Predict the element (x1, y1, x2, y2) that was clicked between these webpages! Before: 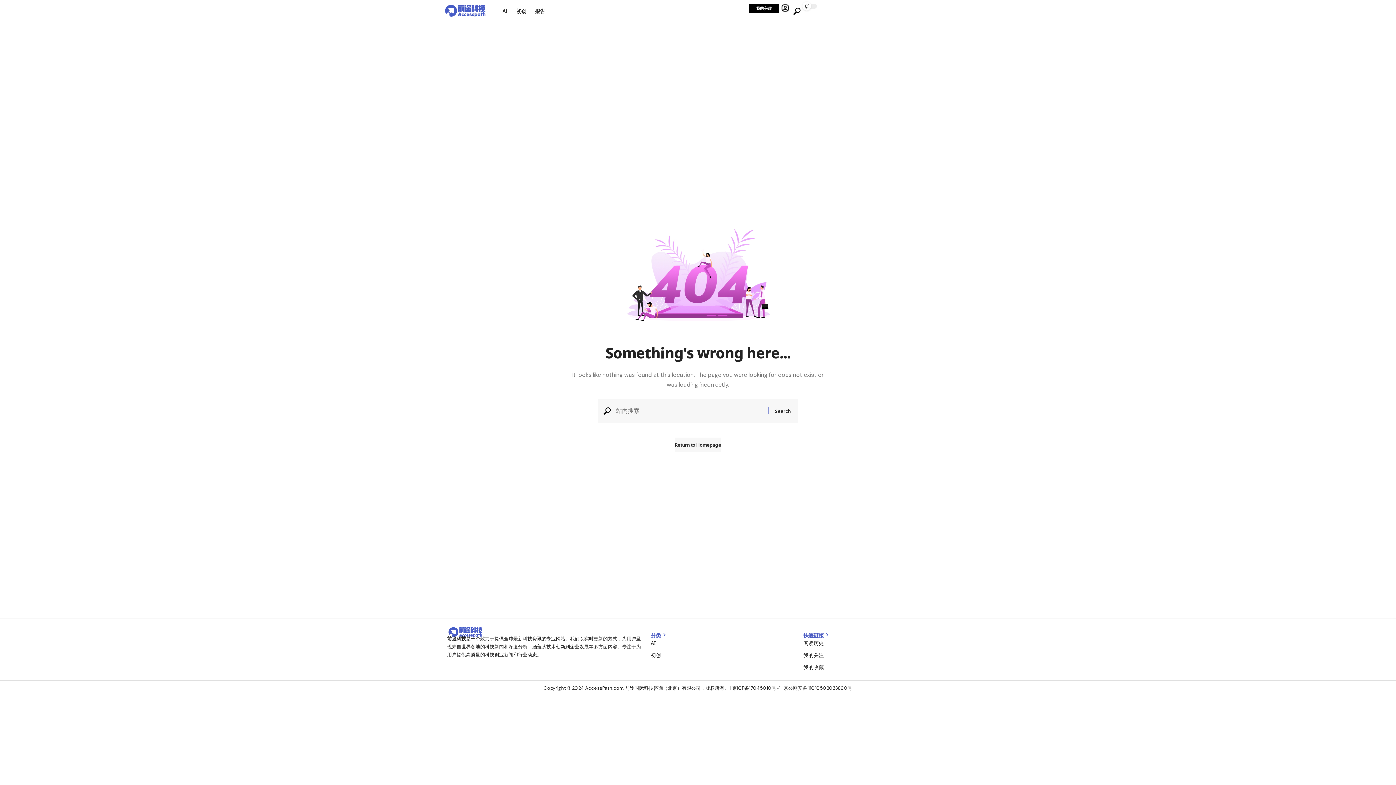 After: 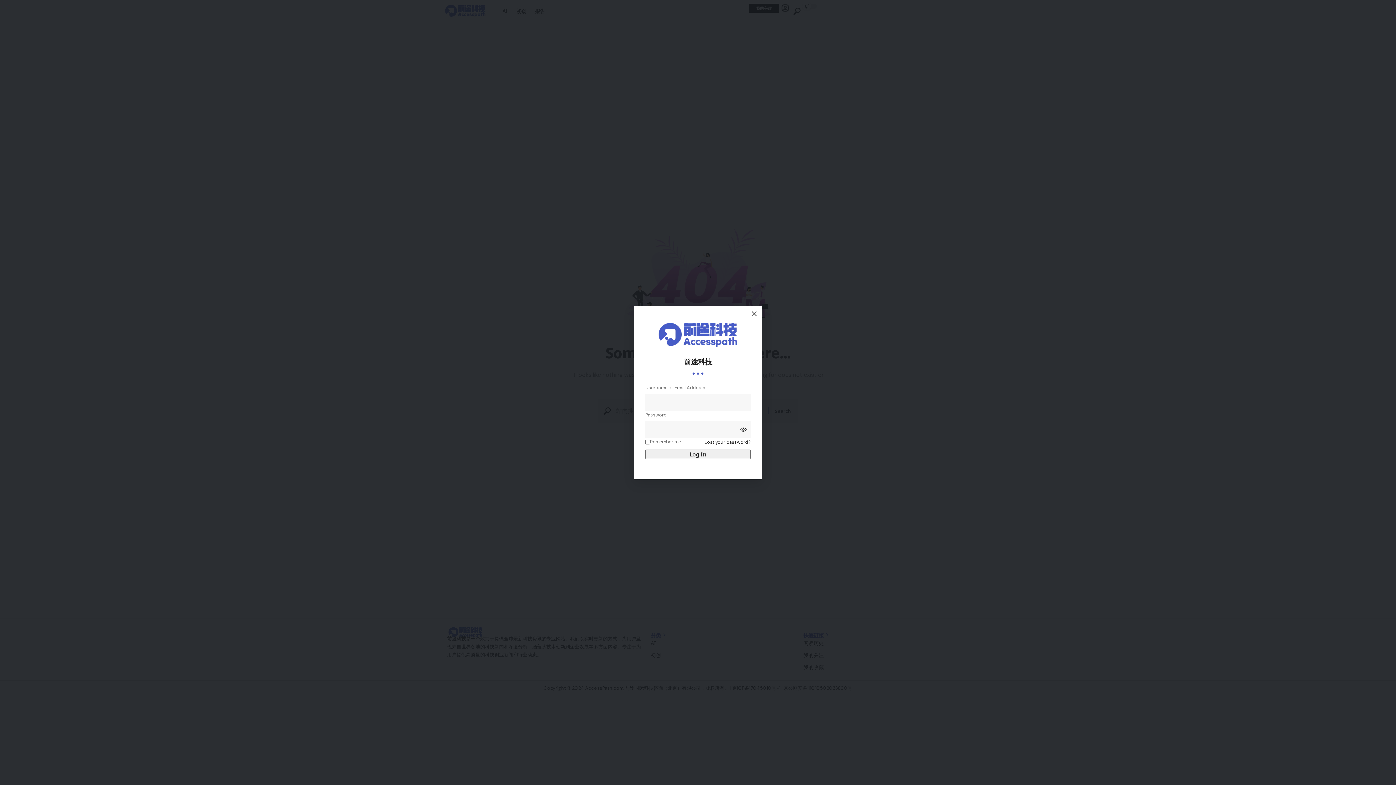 Action: label: Sign In bbox: (781, 3, 789, 12)